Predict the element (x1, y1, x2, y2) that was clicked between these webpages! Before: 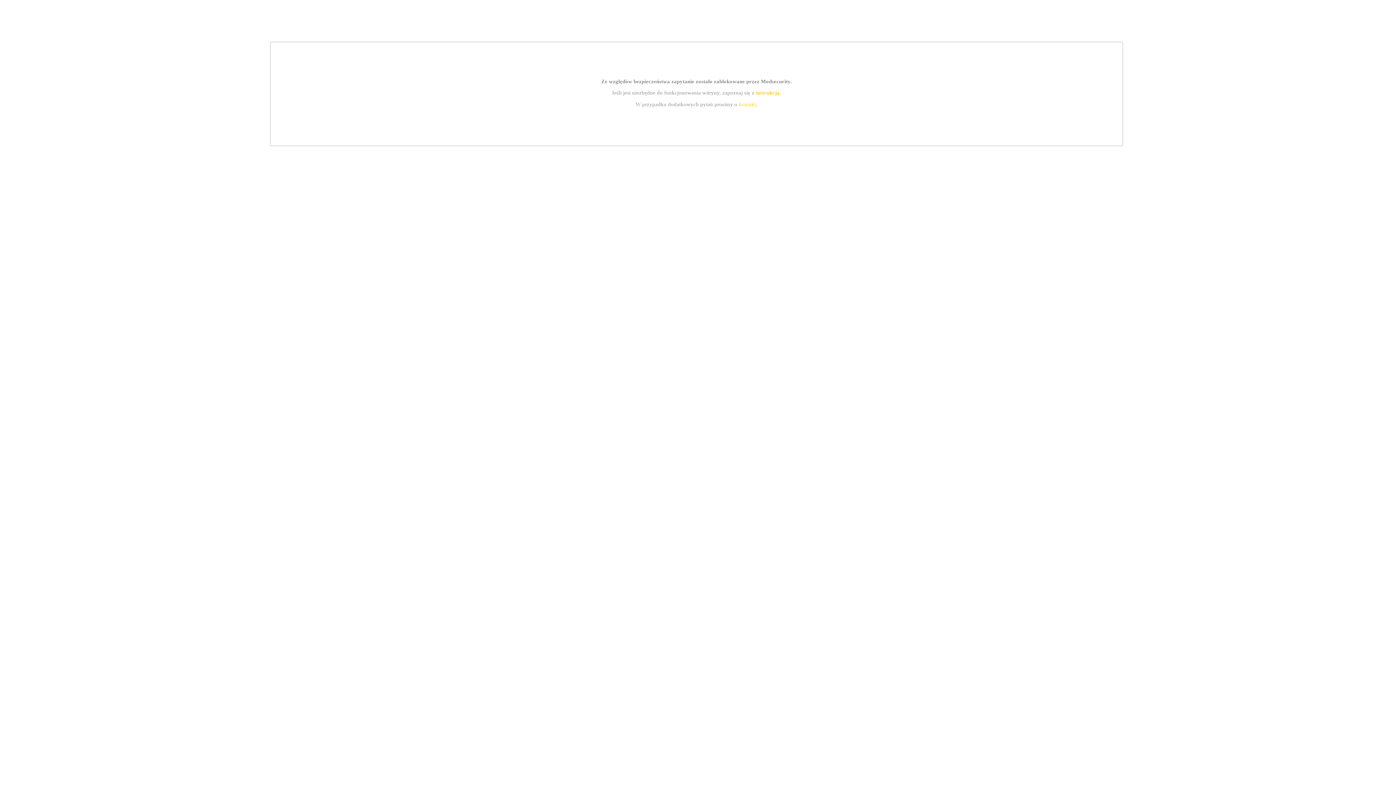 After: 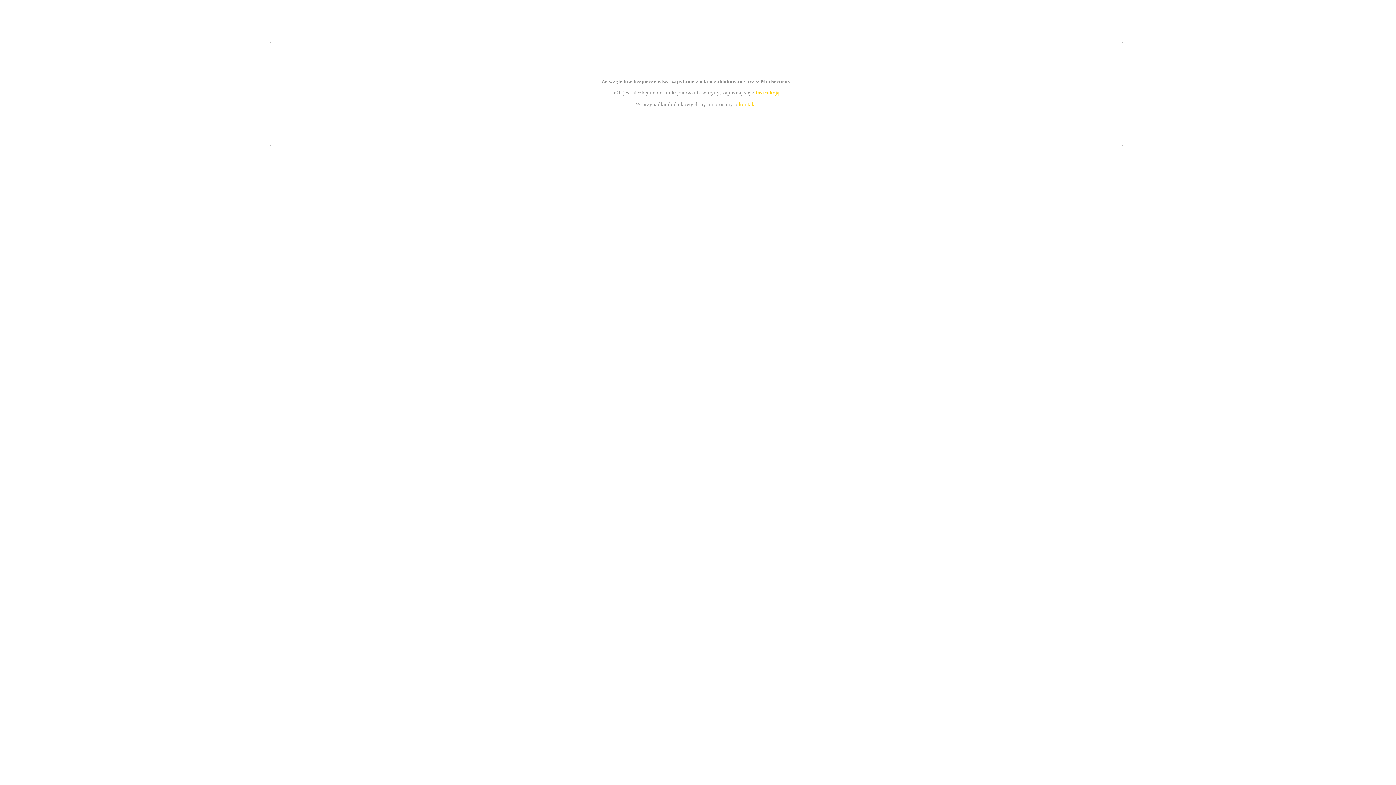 Action: bbox: (755, 89, 779, 95) label: instrukcją